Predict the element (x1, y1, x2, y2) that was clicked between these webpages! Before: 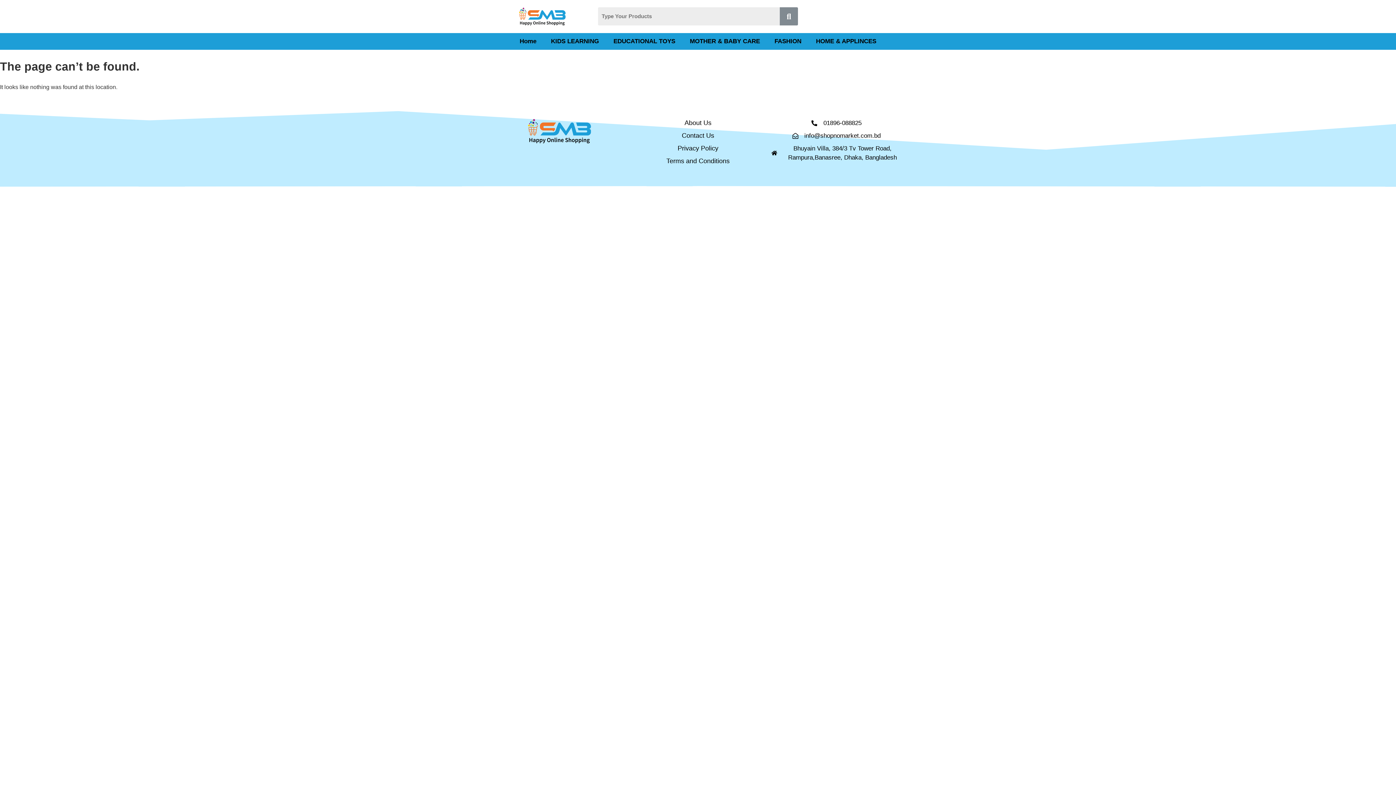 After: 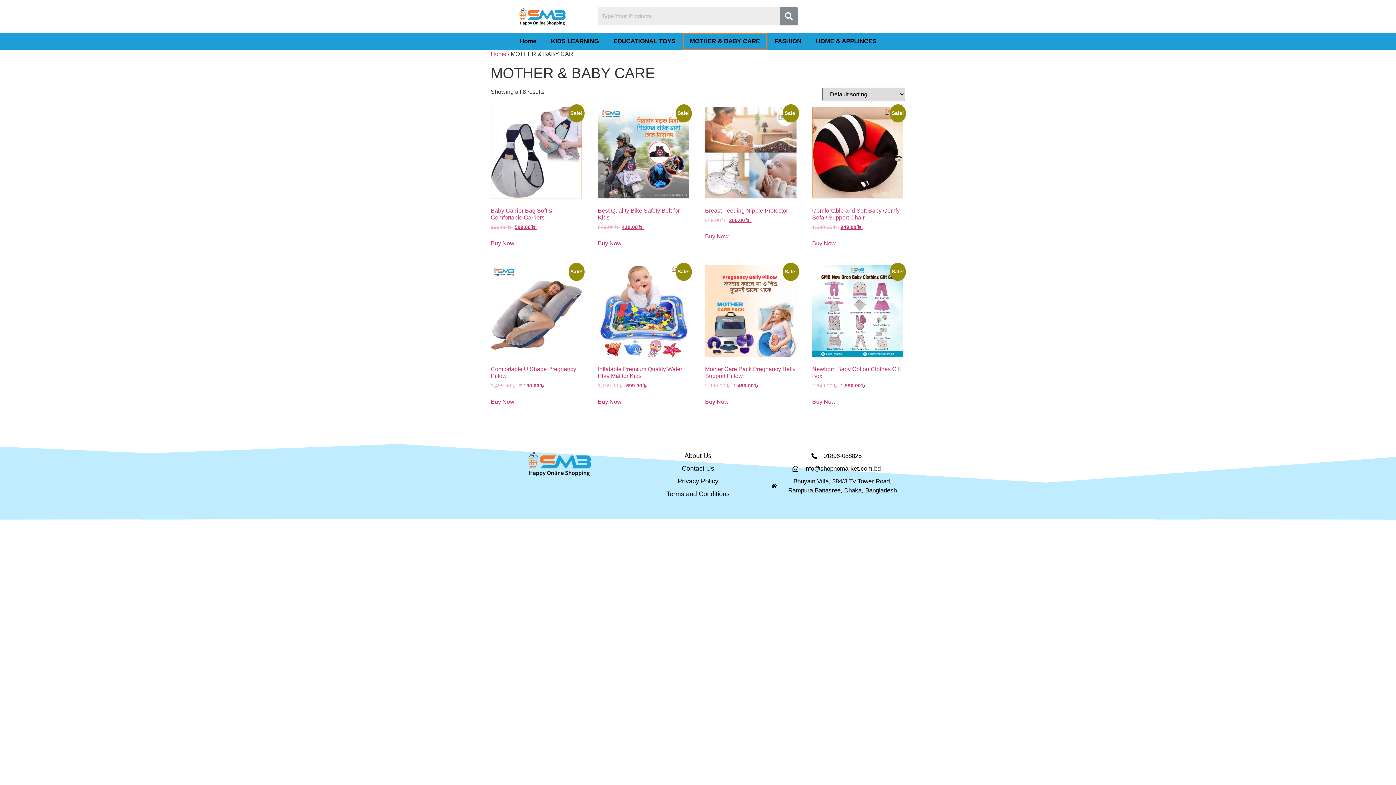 Action: label: MOTHER & BABY CARE bbox: (682, 33, 767, 49)